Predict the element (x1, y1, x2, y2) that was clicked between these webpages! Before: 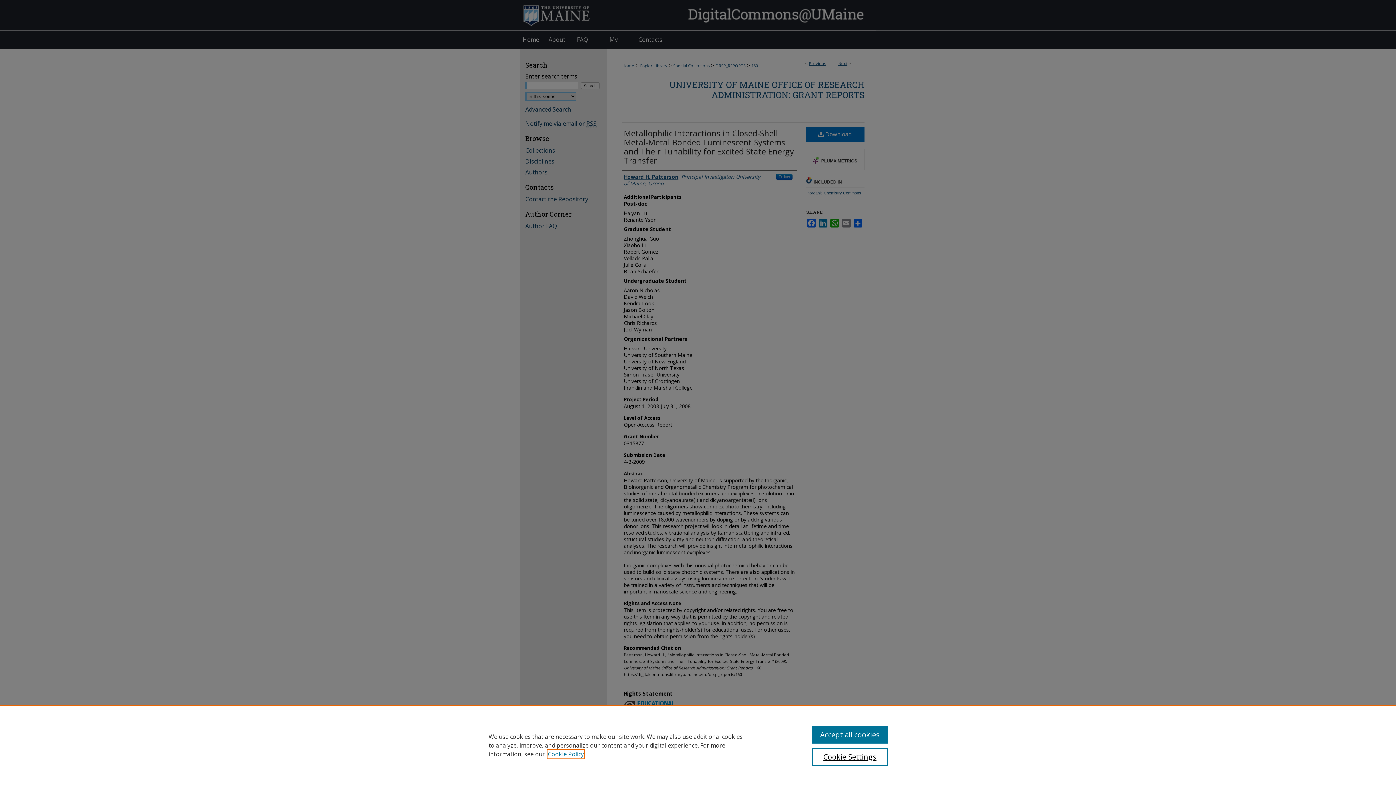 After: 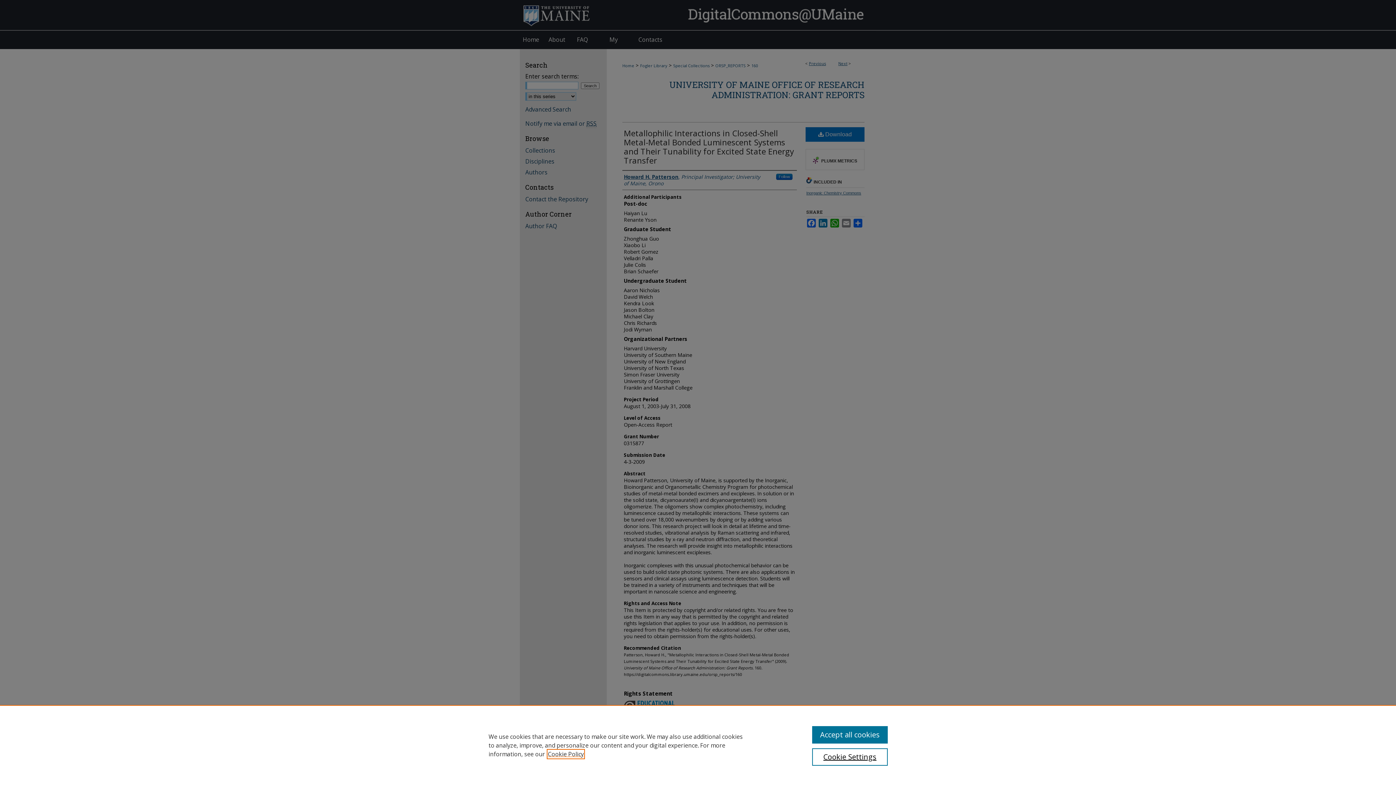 Action: label: , opens in a new tab bbox: (548, 750, 584, 758)